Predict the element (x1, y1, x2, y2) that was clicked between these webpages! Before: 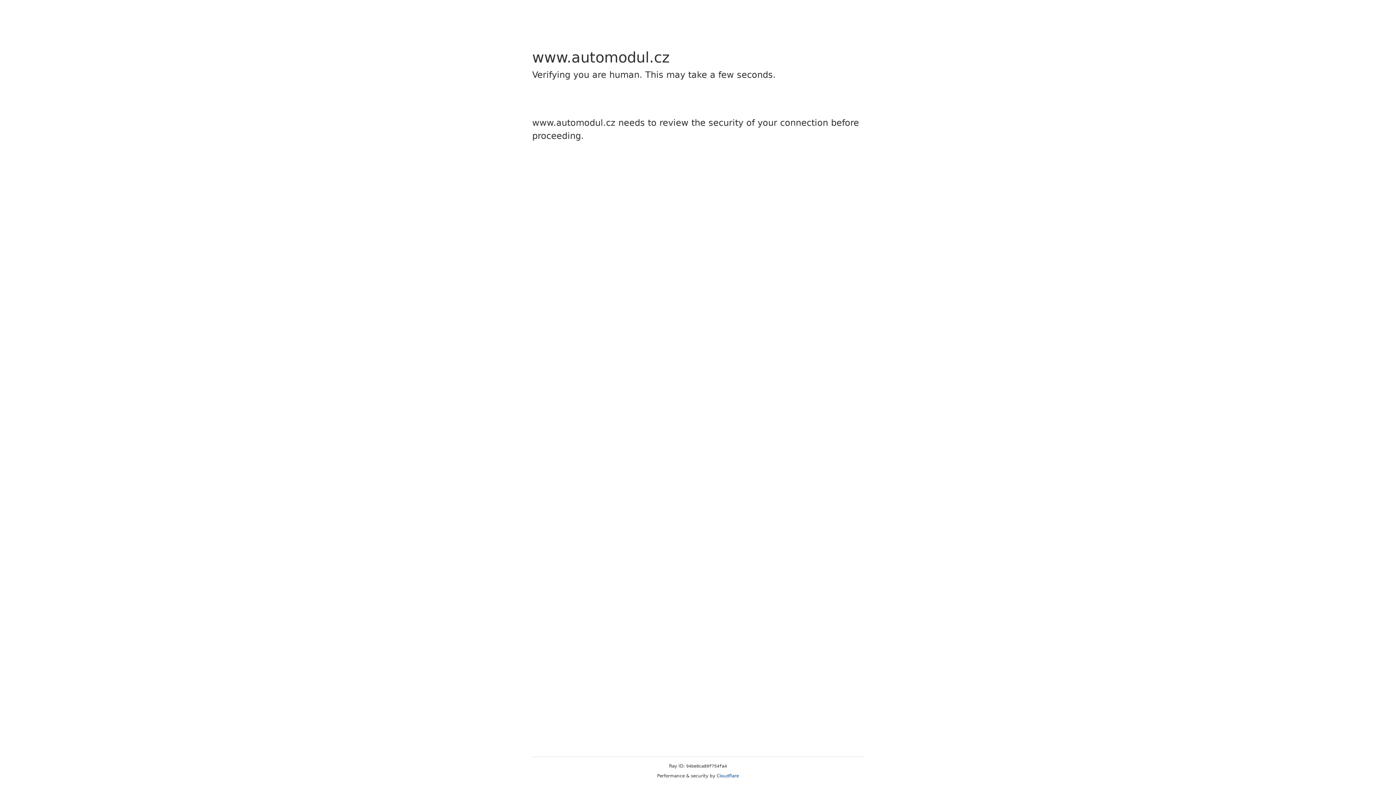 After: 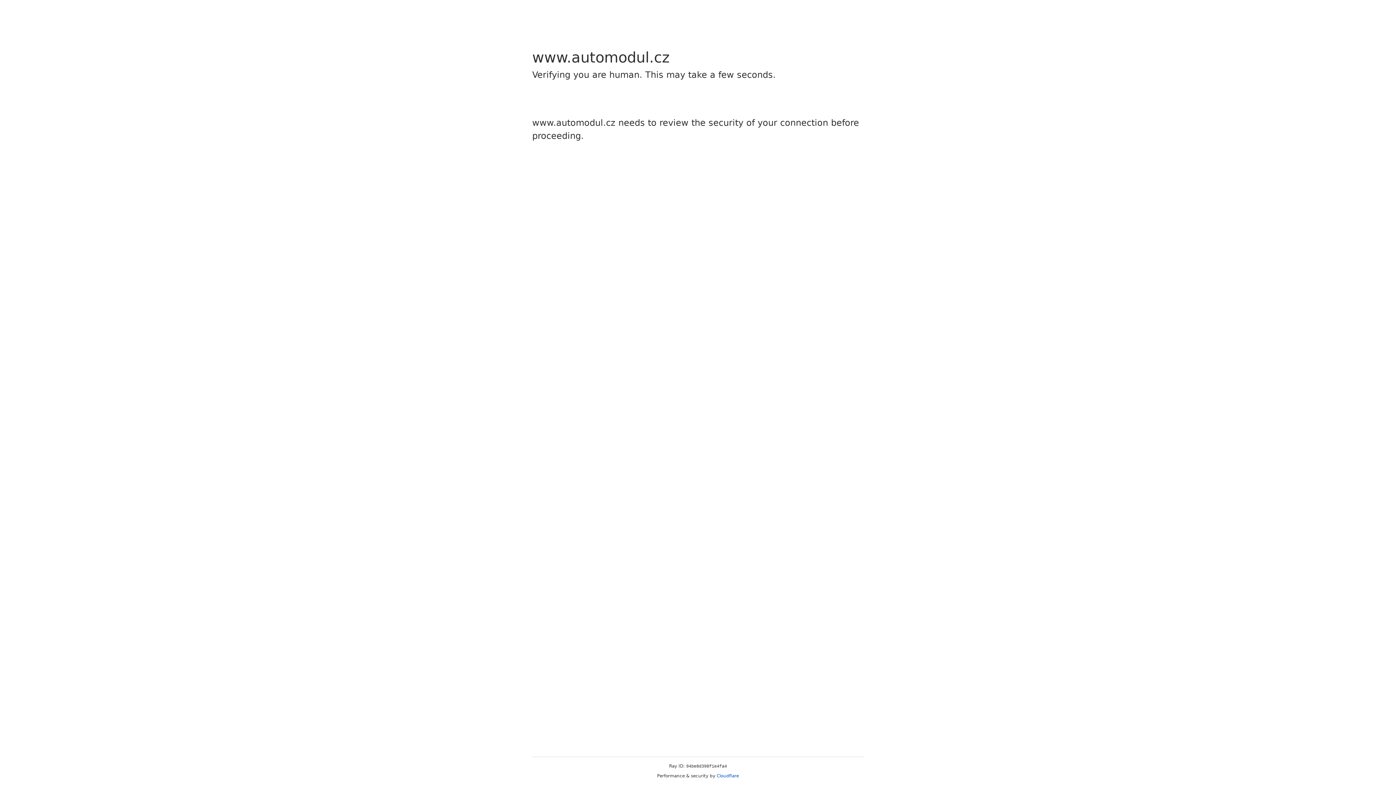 Action: label: Cloudflare bbox: (716, 773, 739, 778)